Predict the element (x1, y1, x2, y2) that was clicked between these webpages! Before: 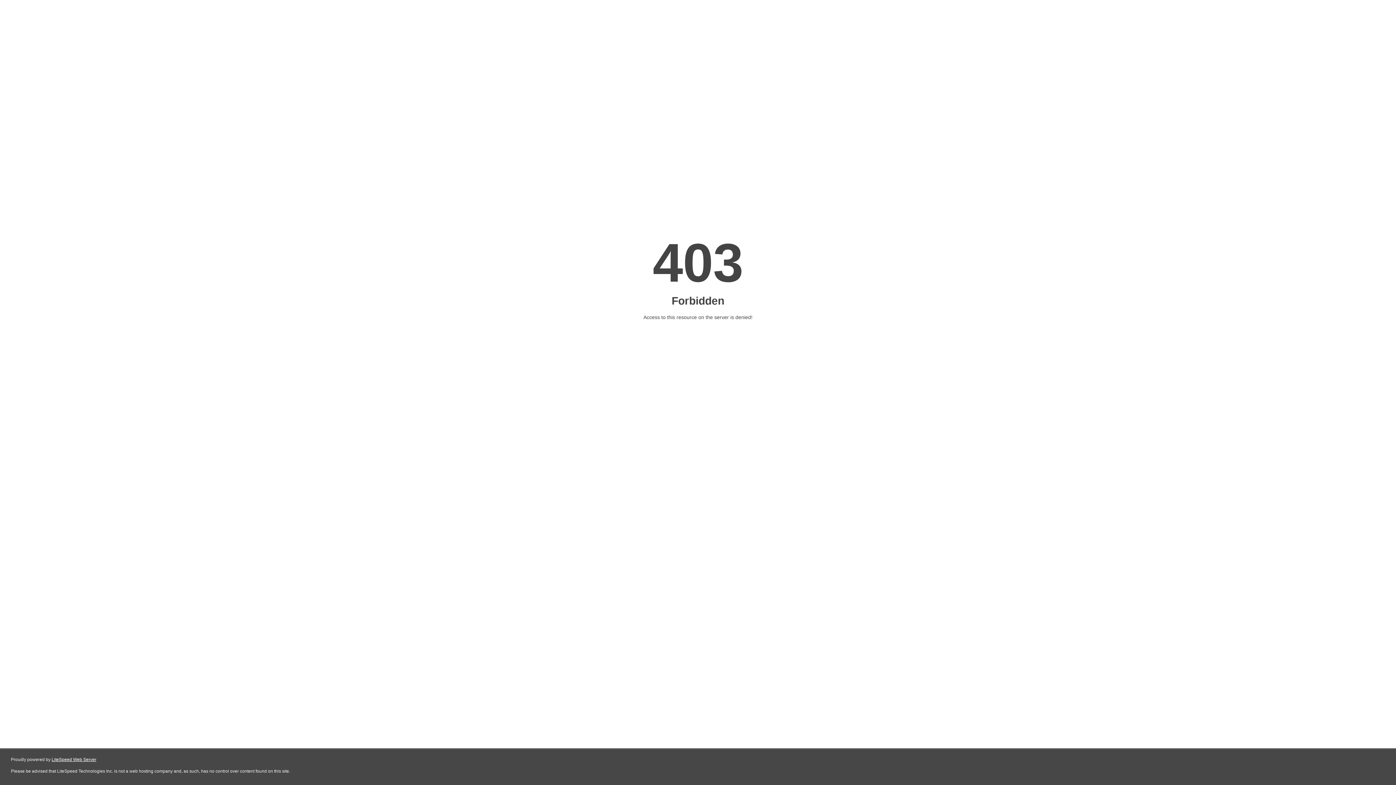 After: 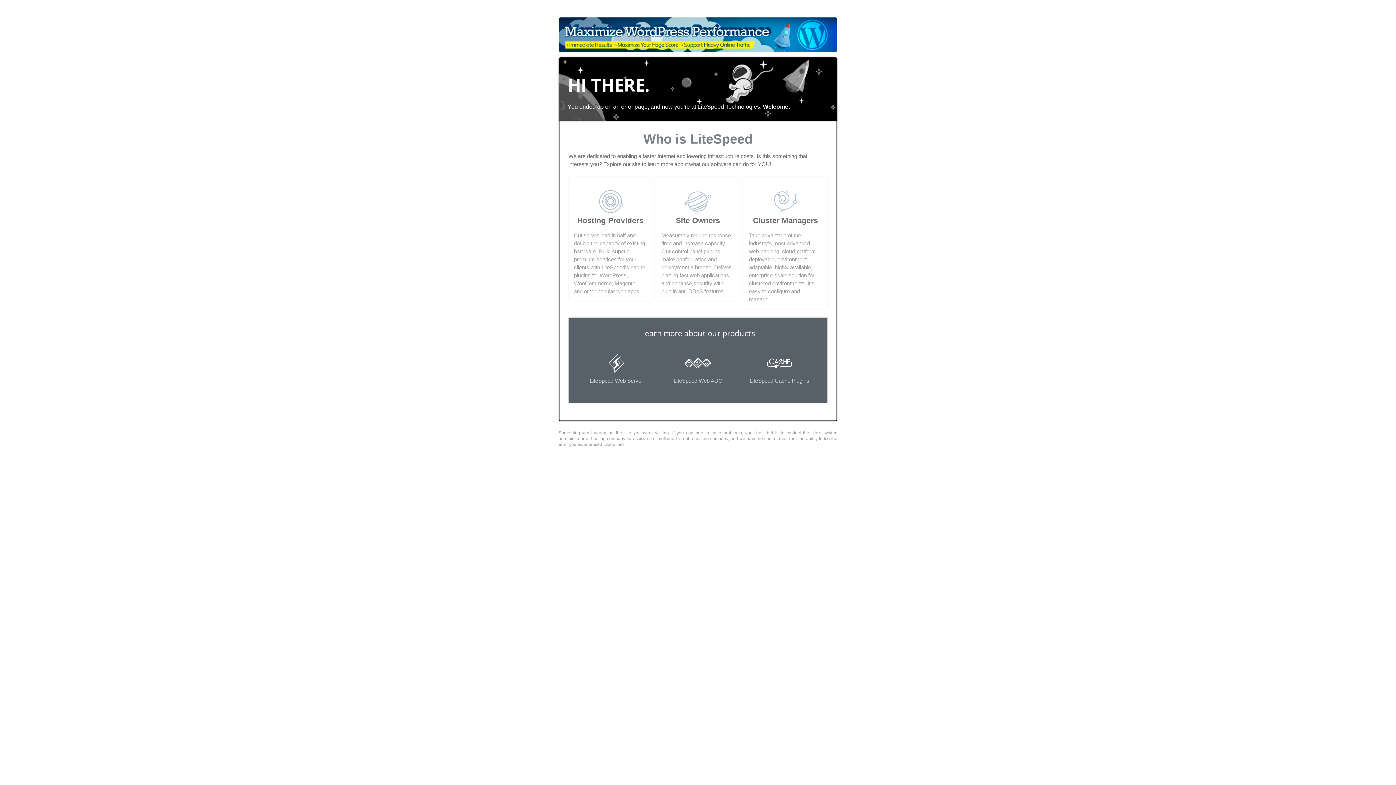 Action: label: LiteSpeed Web Server bbox: (51, 757, 96, 762)